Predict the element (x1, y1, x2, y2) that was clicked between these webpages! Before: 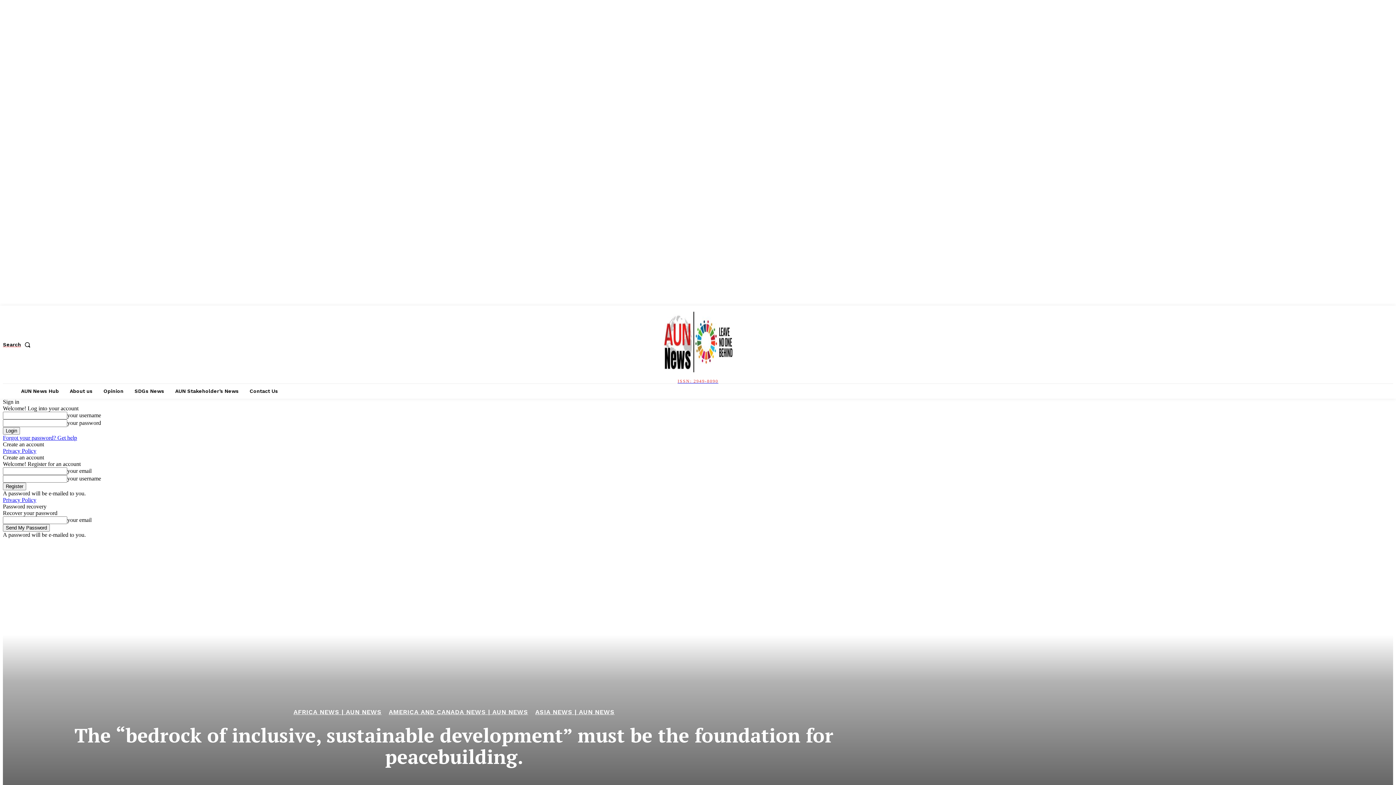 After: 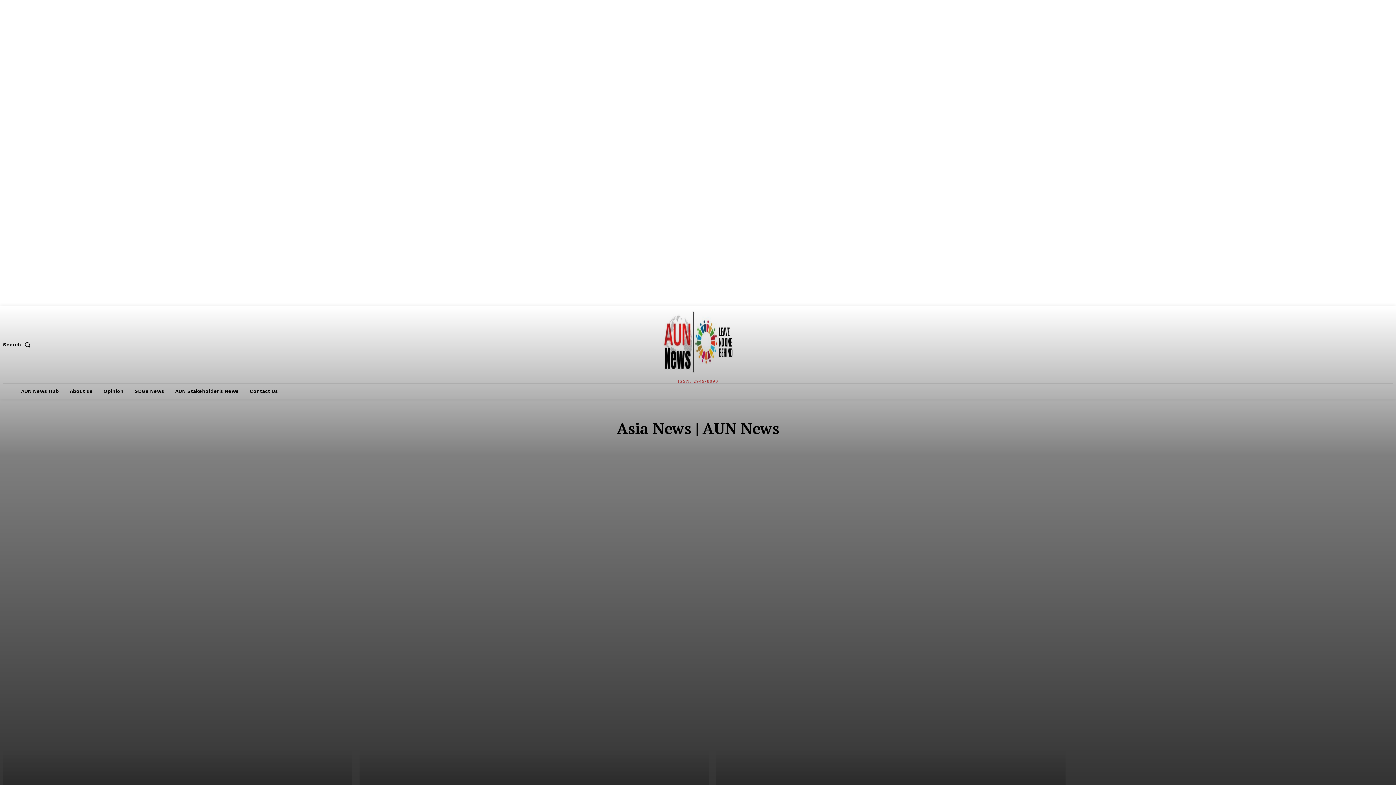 Action: bbox: (535, 709, 614, 715) label: ASIA NEWS | AUN NEWS